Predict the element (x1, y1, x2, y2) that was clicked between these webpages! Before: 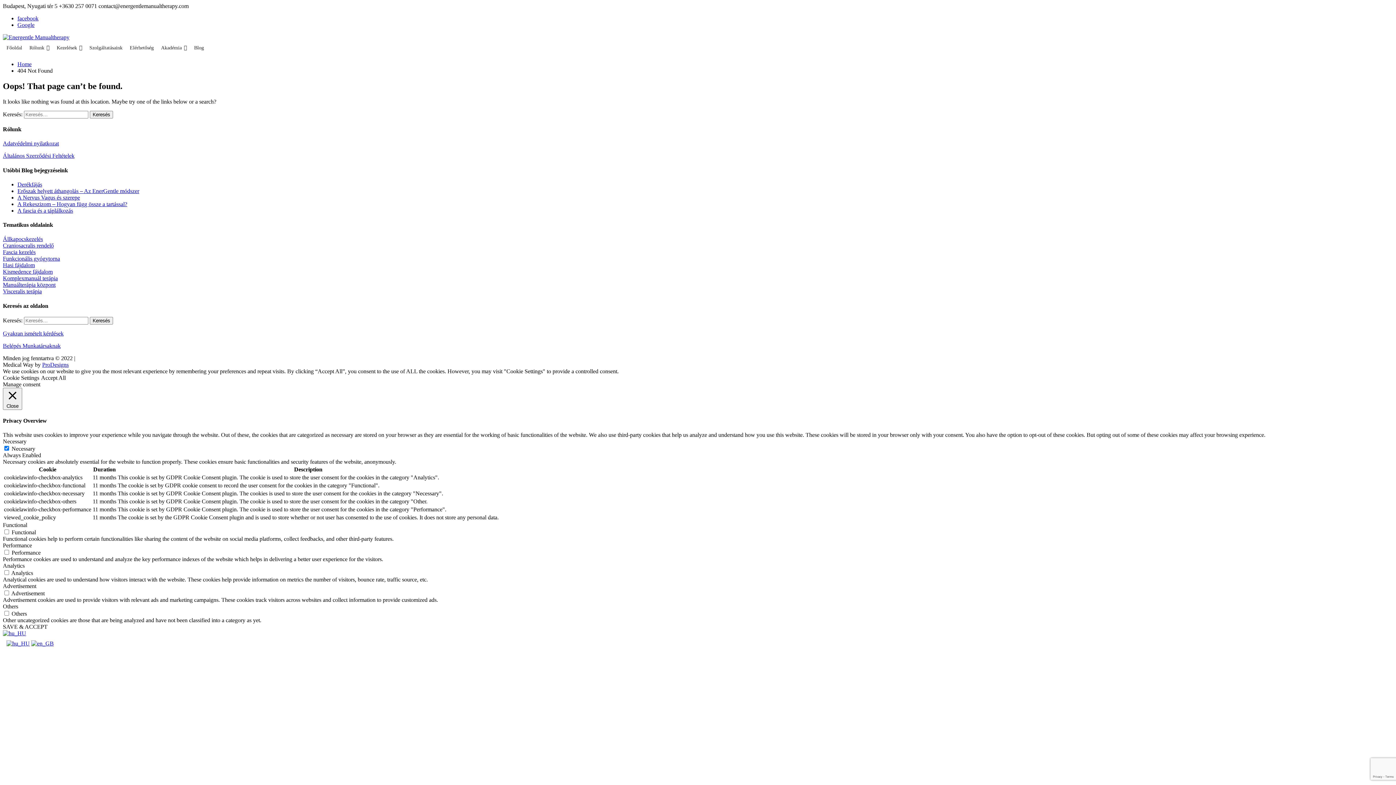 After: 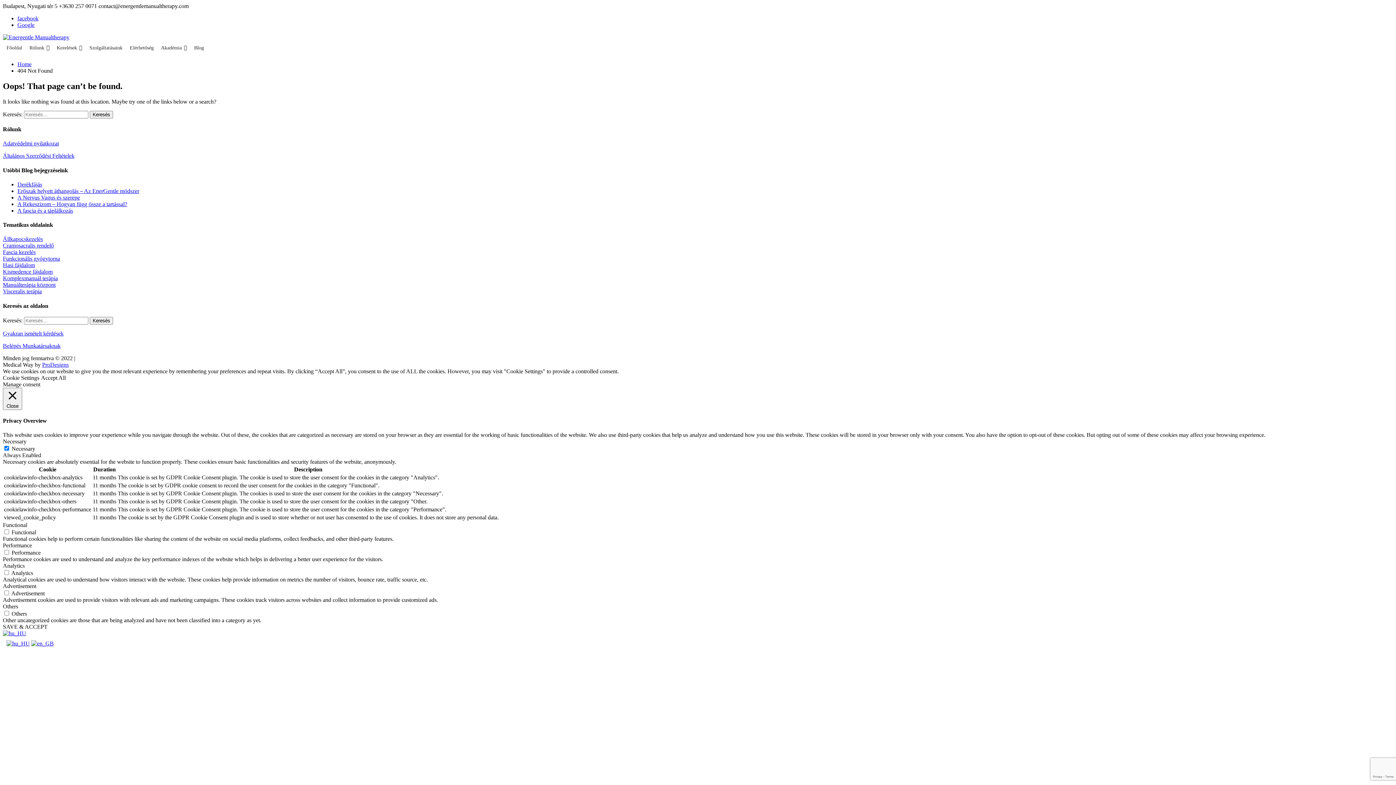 Action: label: Fascia kezelés bbox: (2, 249, 35, 255)